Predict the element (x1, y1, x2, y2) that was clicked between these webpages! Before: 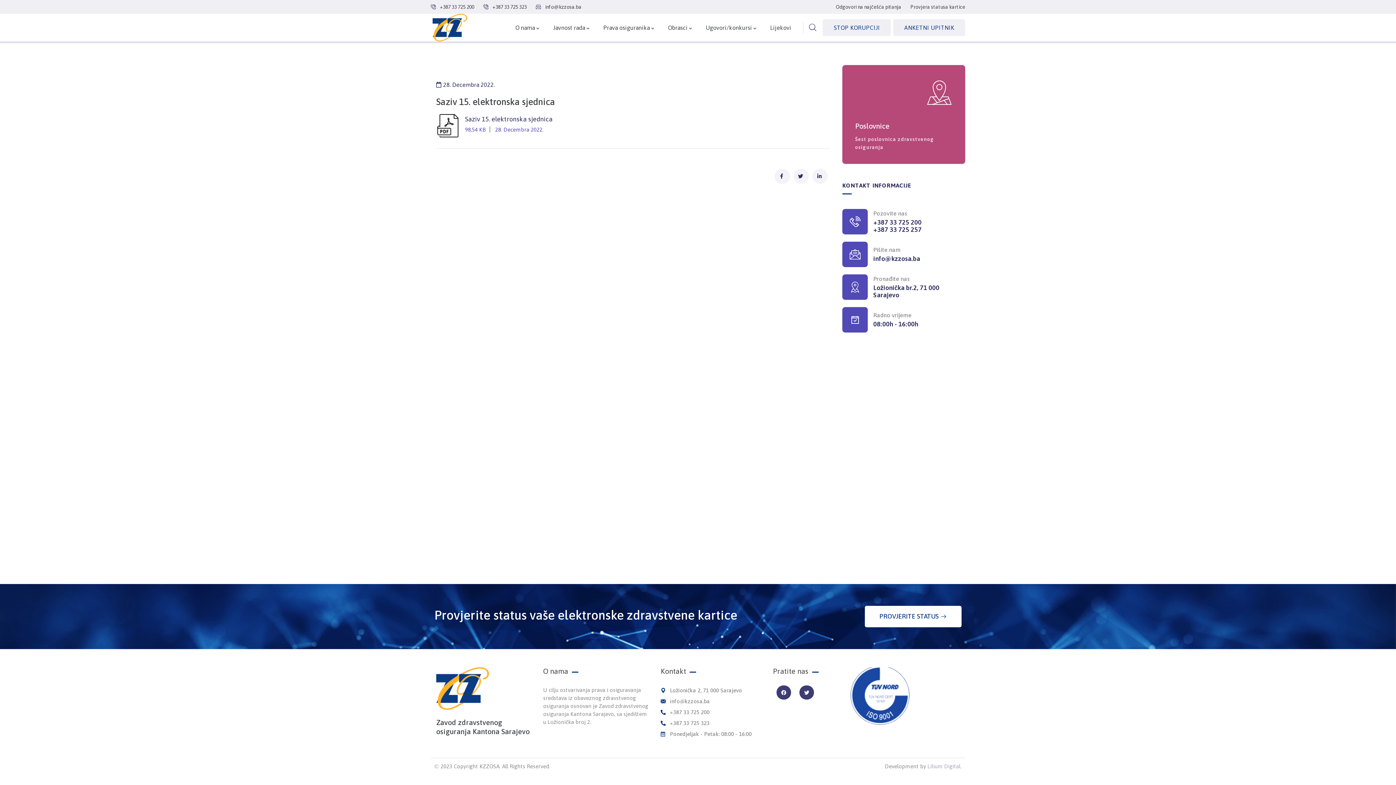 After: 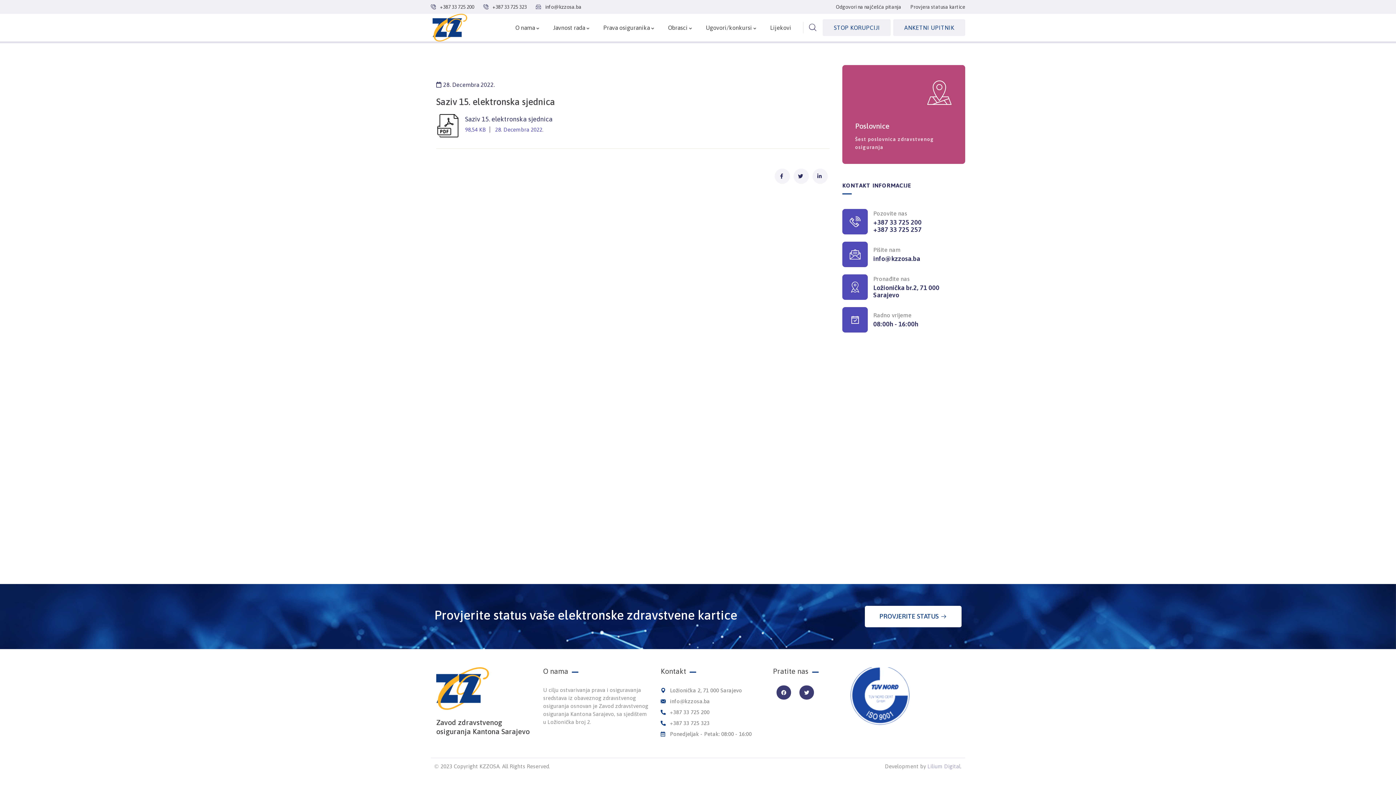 Action: label: Pišite nam bbox: (873, 246, 900, 253)